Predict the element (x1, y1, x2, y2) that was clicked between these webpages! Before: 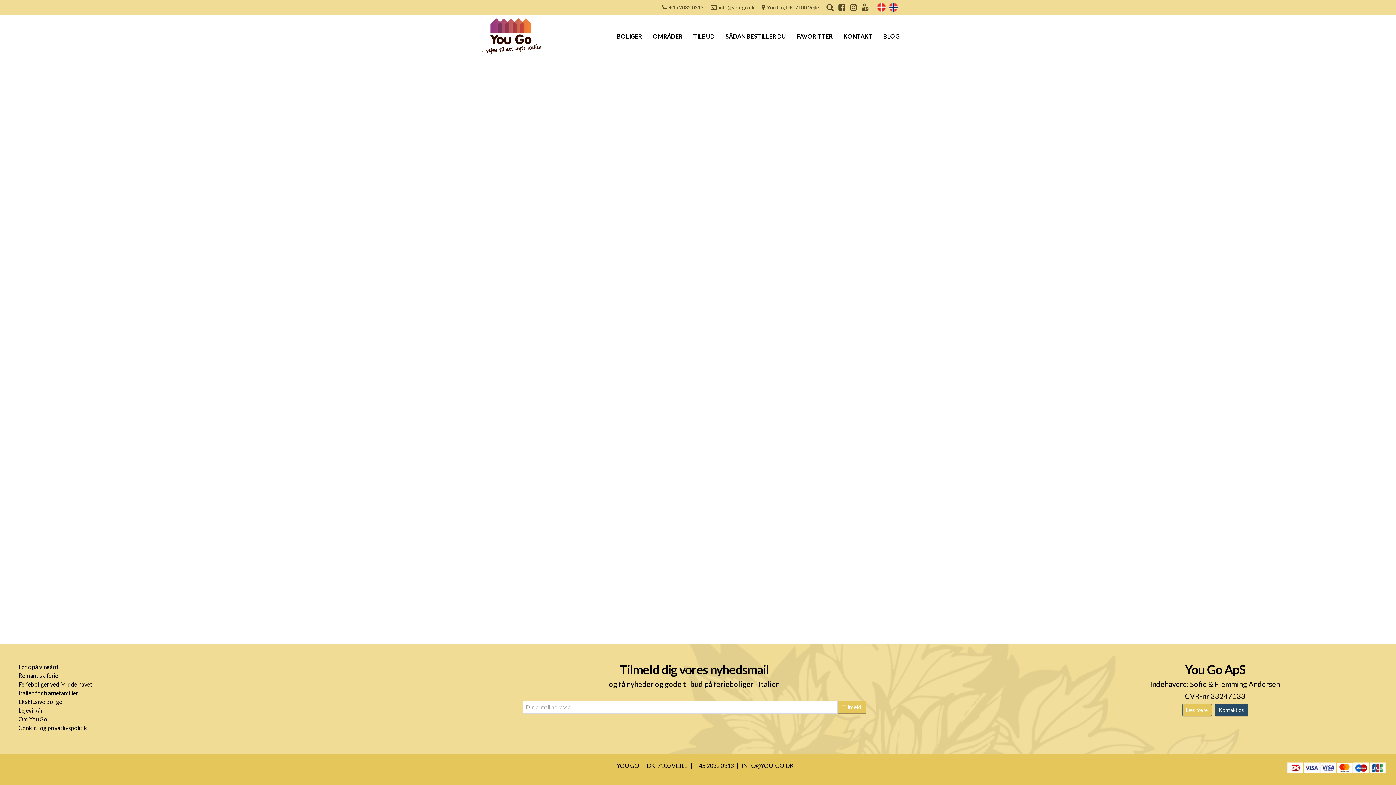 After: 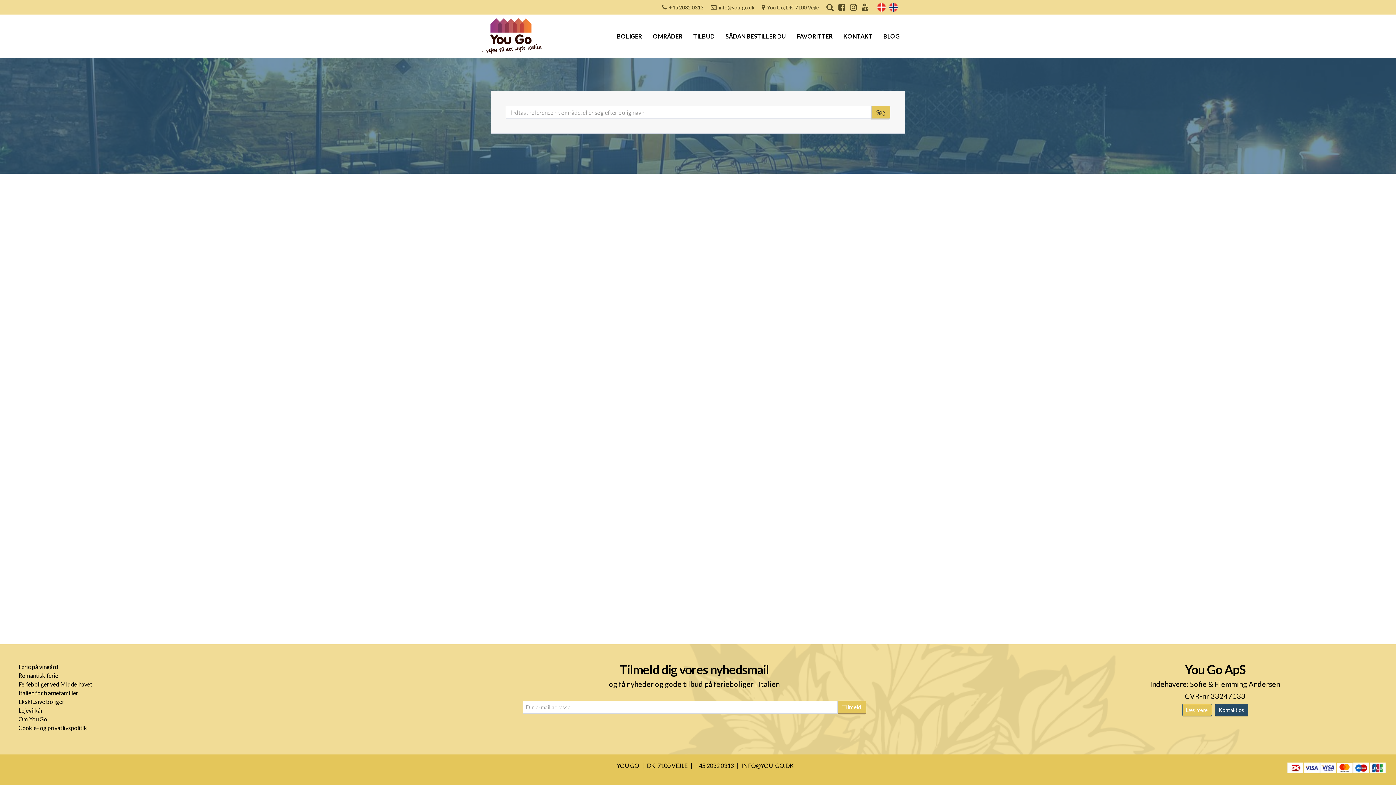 Action: bbox: (826, 4, 834, 11)